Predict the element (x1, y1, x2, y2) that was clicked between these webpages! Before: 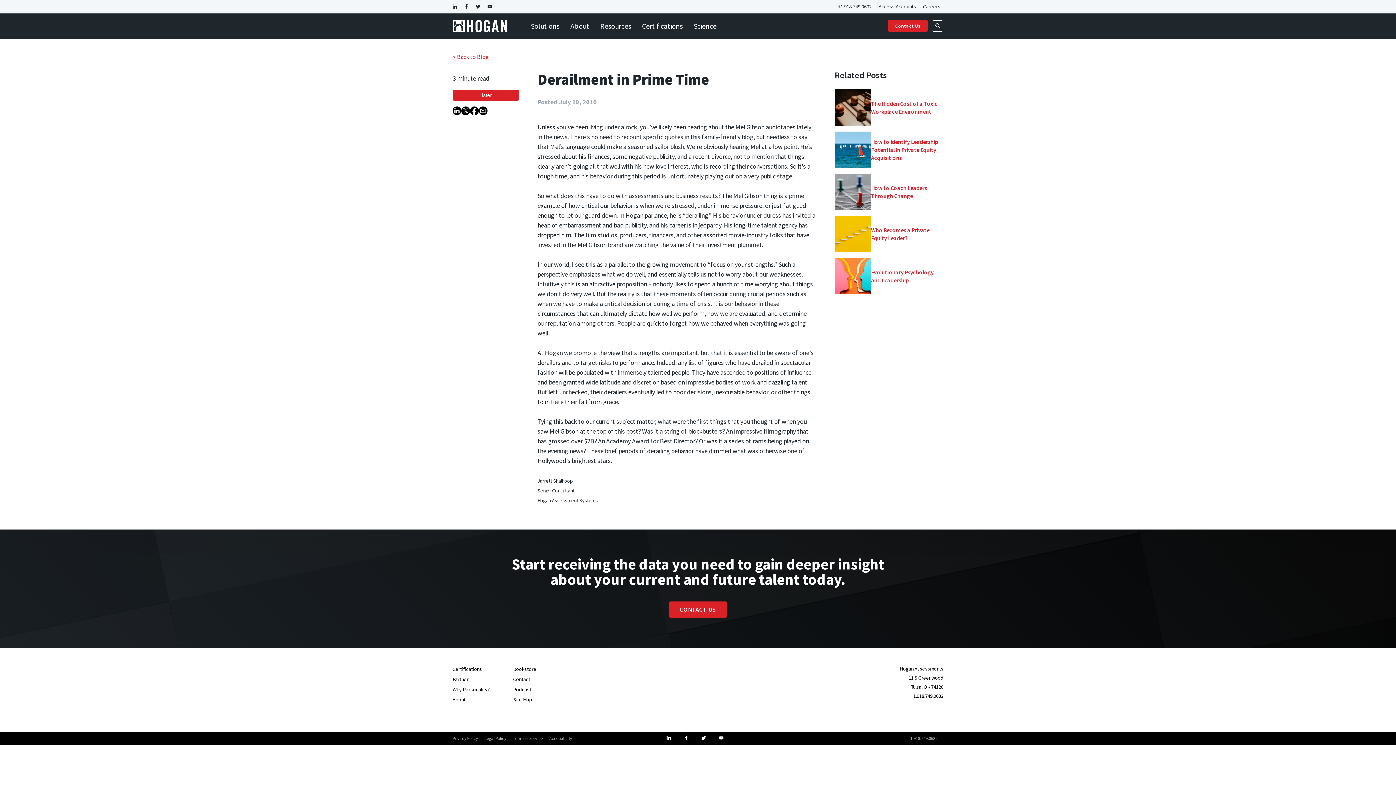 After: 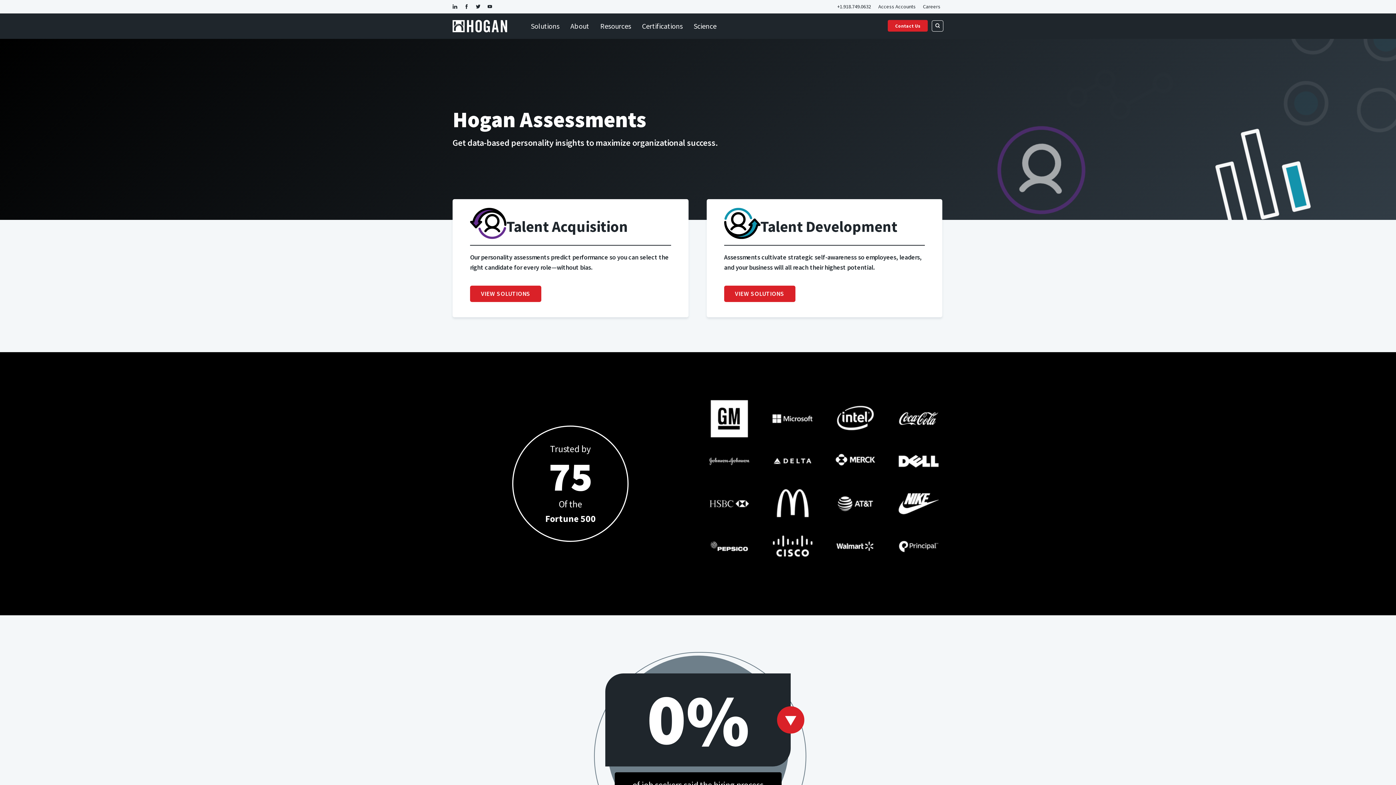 Action: bbox: (443, 13, 516, 38)